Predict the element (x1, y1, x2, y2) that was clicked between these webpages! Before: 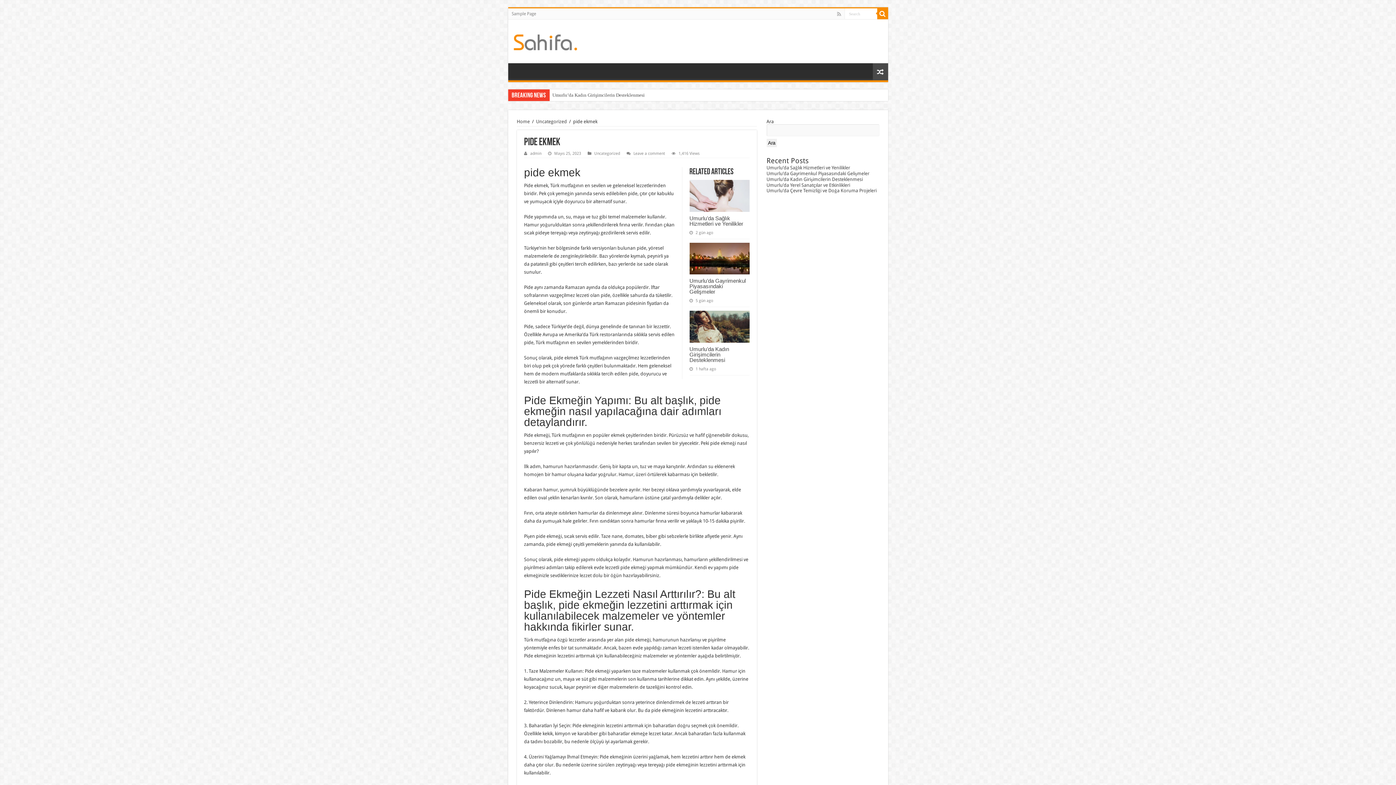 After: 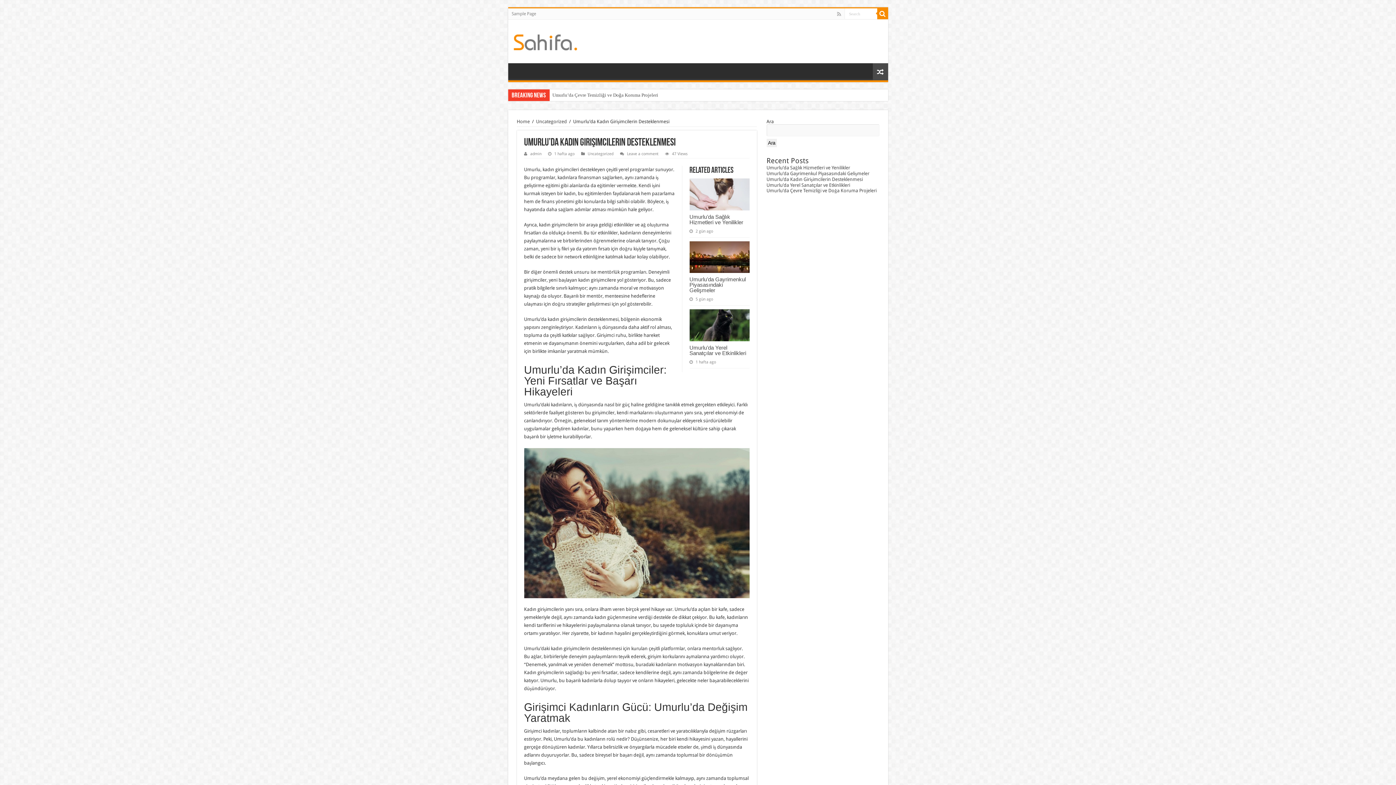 Action: bbox: (766, 176, 863, 182) label: Umurlu’da Kadın Girişimcilerin Desteklenmesi